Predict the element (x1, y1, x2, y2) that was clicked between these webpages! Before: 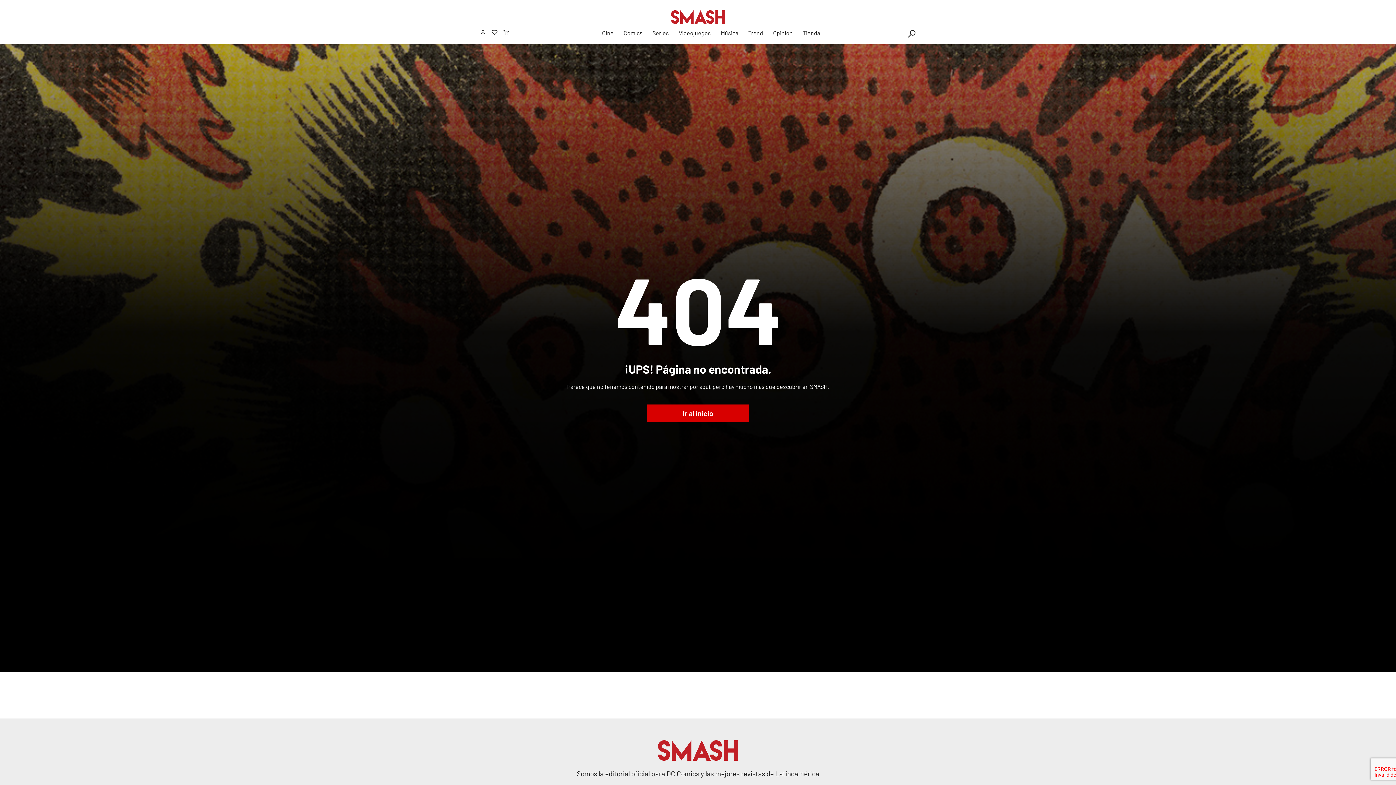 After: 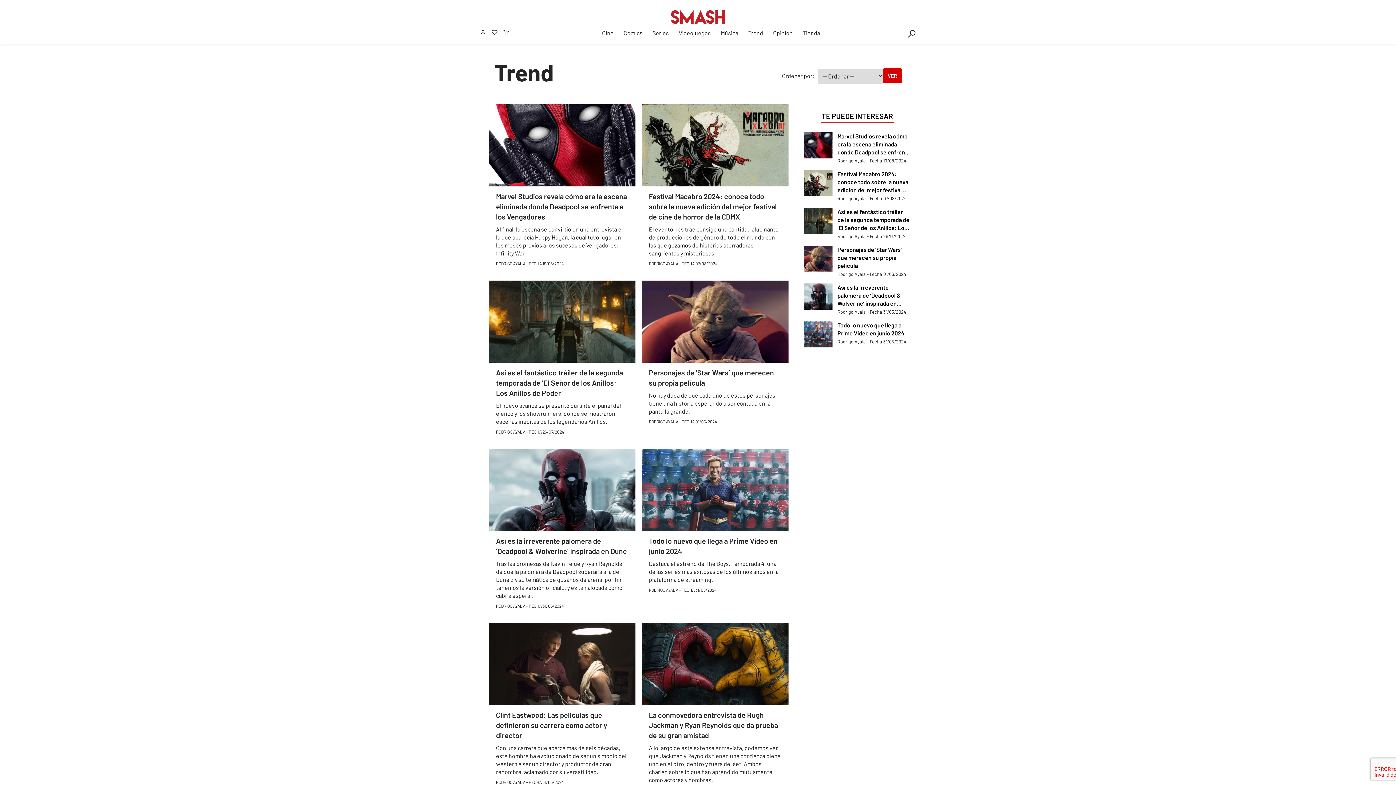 Action: label: Trend bbox: (748, 29, 763, 36)